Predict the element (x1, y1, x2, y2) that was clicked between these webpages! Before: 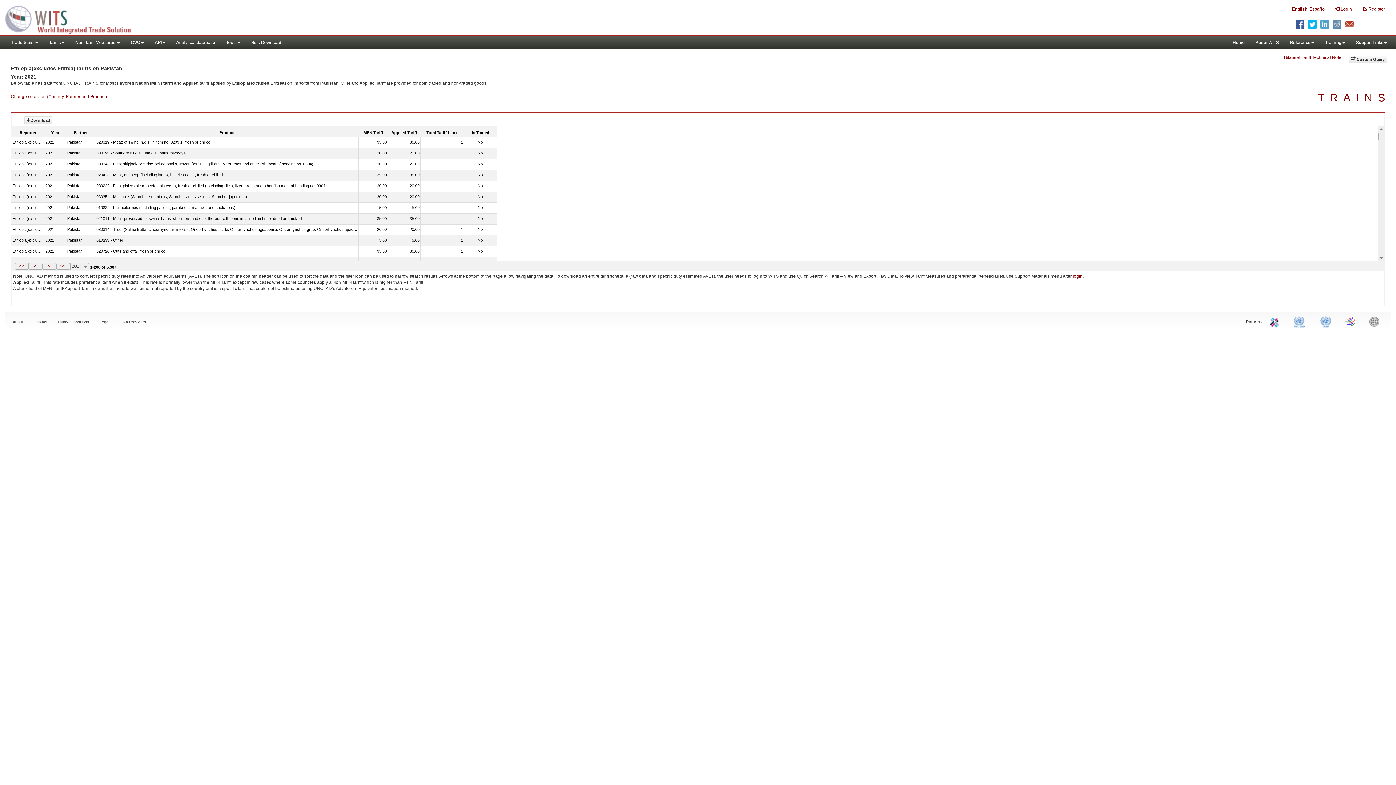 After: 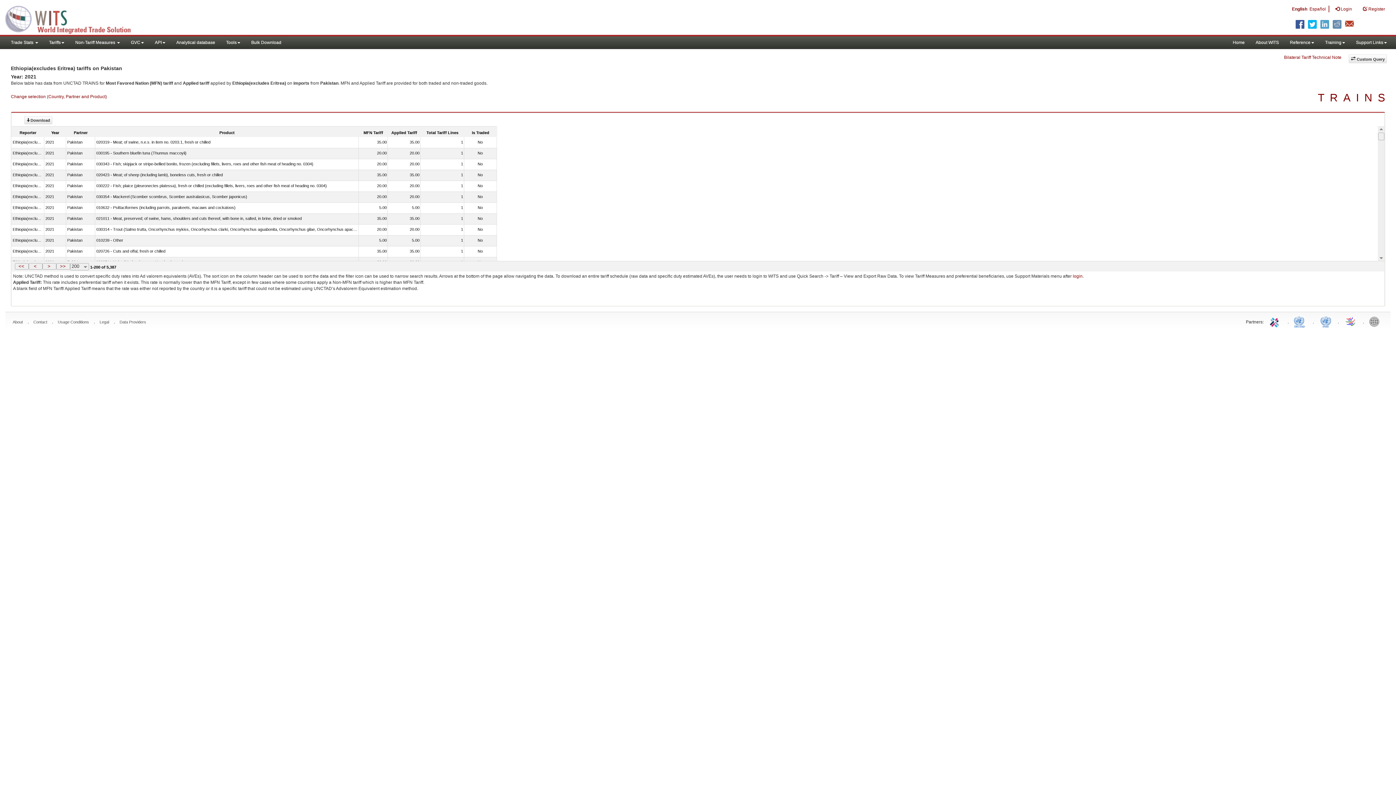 Action: bbox: (24, 116, 52, 124) label: Download